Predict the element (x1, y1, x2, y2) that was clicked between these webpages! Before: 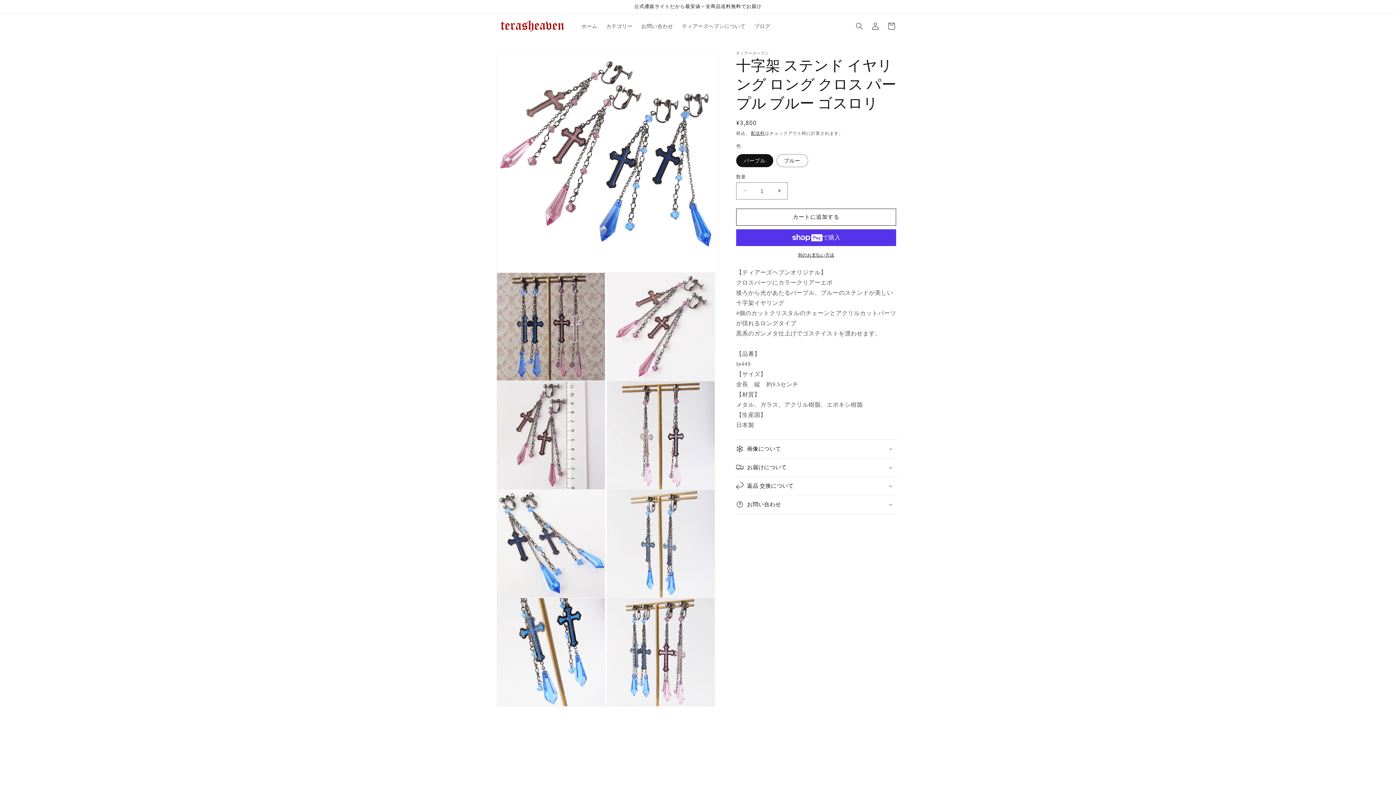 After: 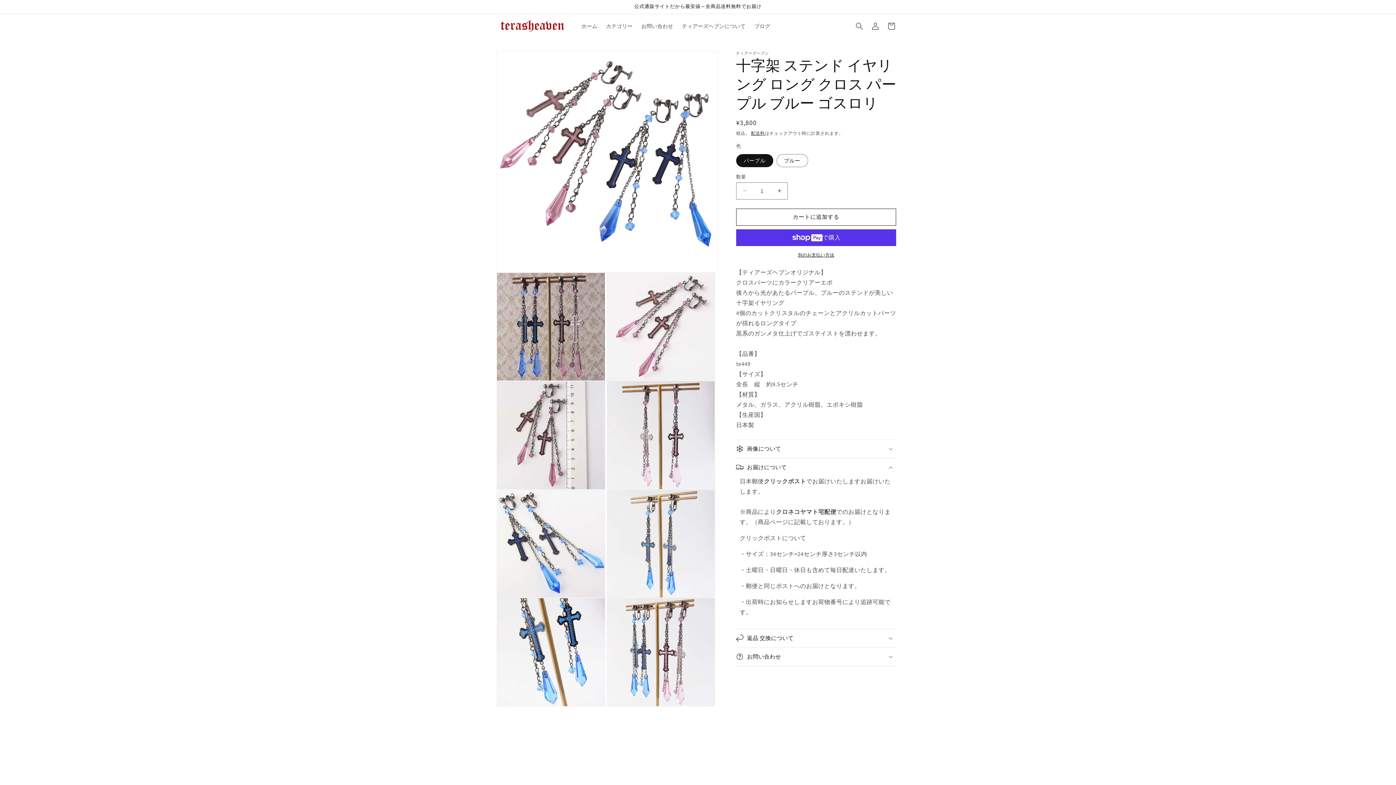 Action: label: お届けについて bbox: (736, 458, 898, 476)